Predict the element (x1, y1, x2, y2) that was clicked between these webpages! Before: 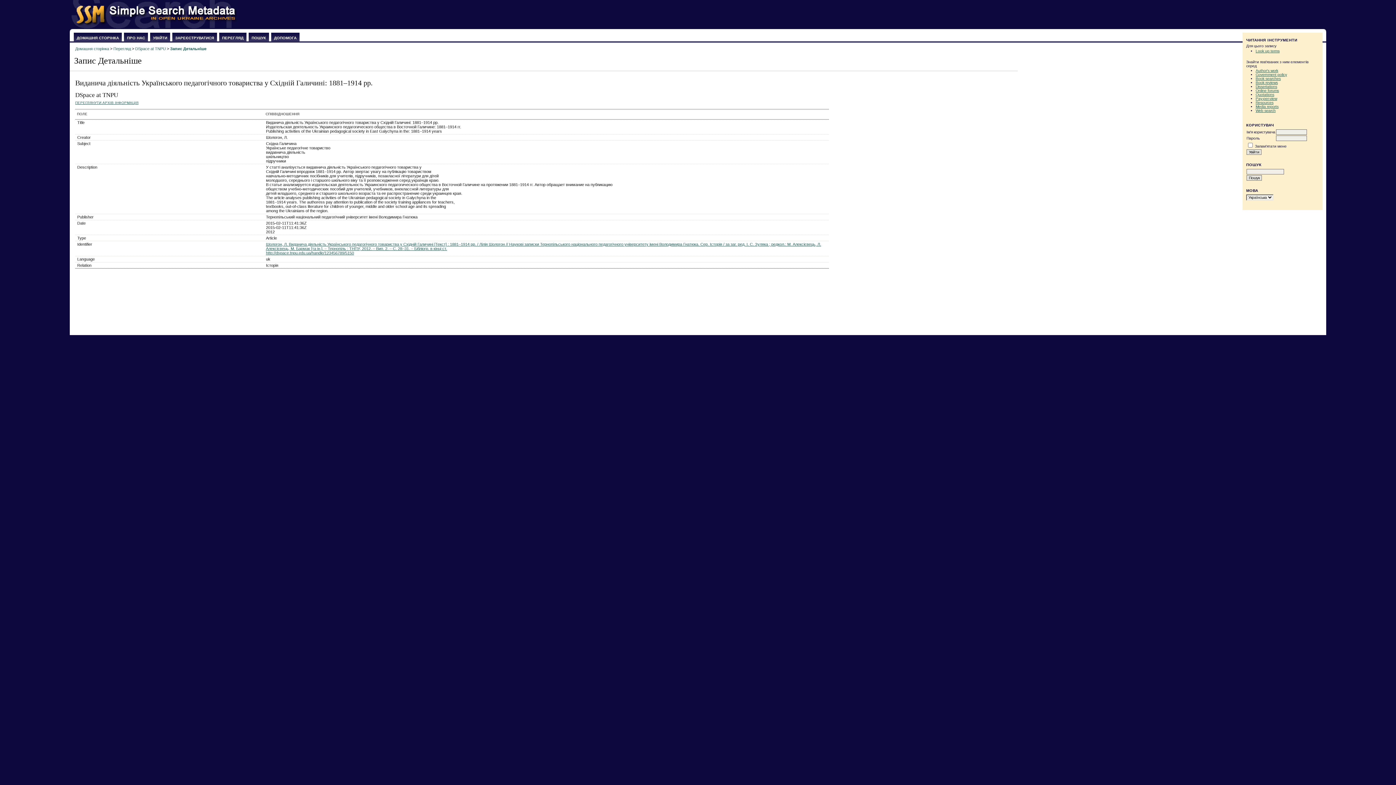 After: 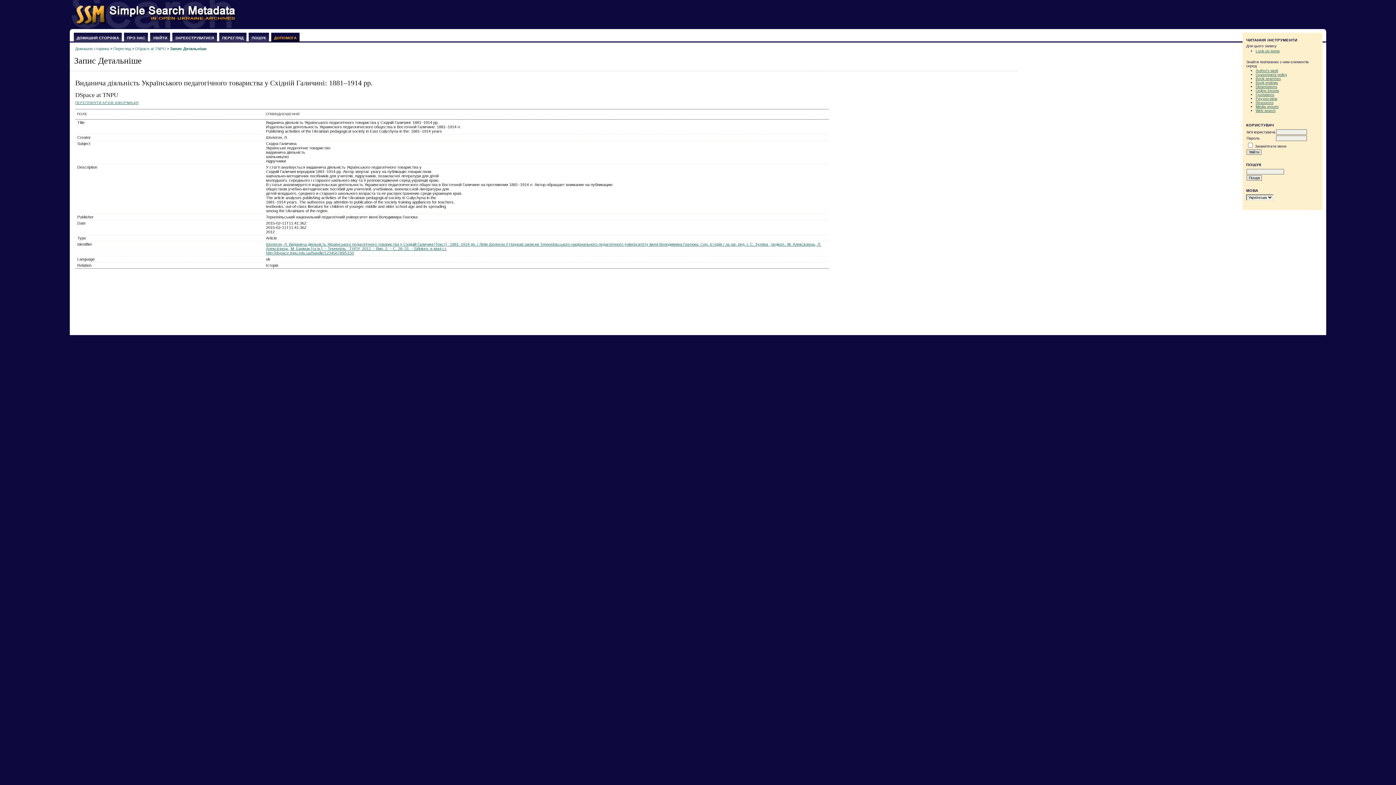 Action: bbox: (274, 36, 296, 40) label: ДОПОМОГА